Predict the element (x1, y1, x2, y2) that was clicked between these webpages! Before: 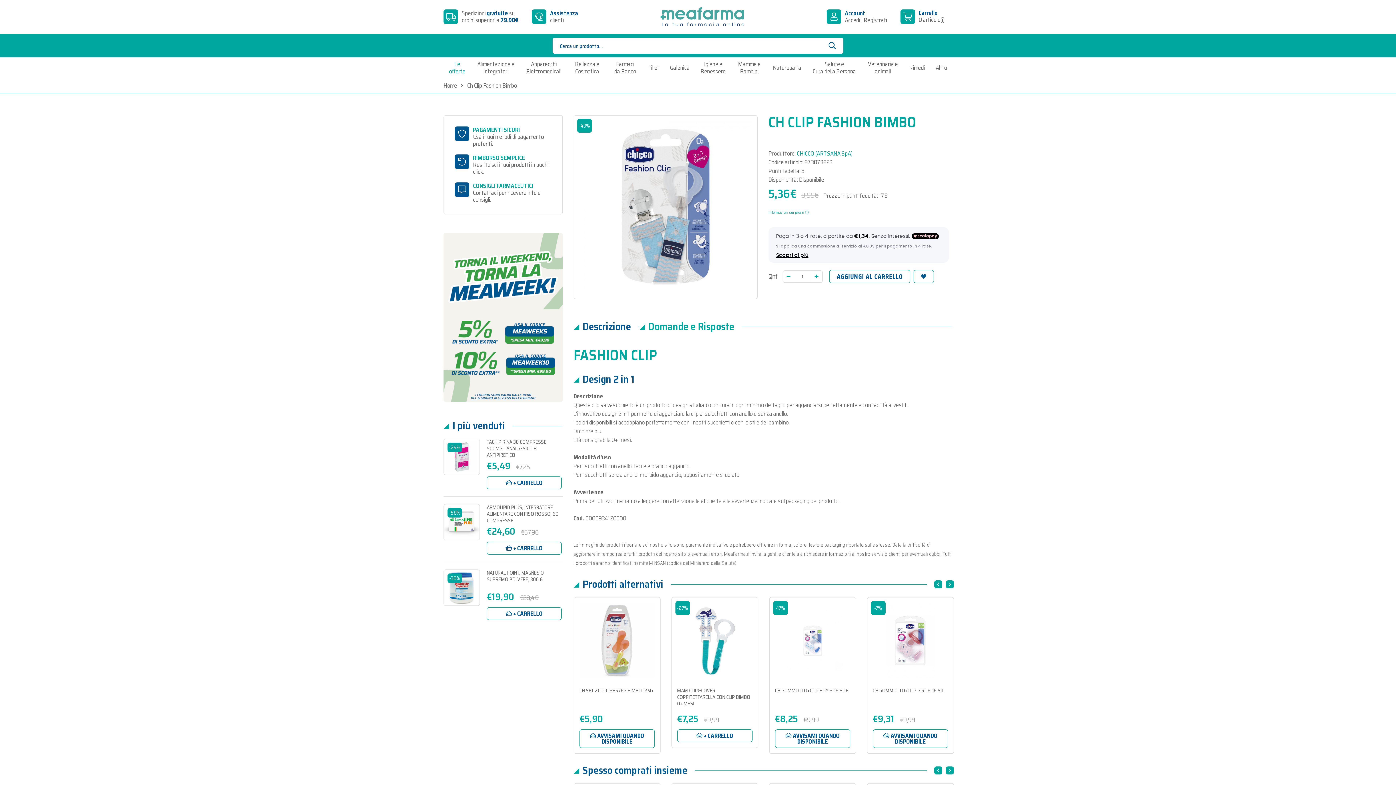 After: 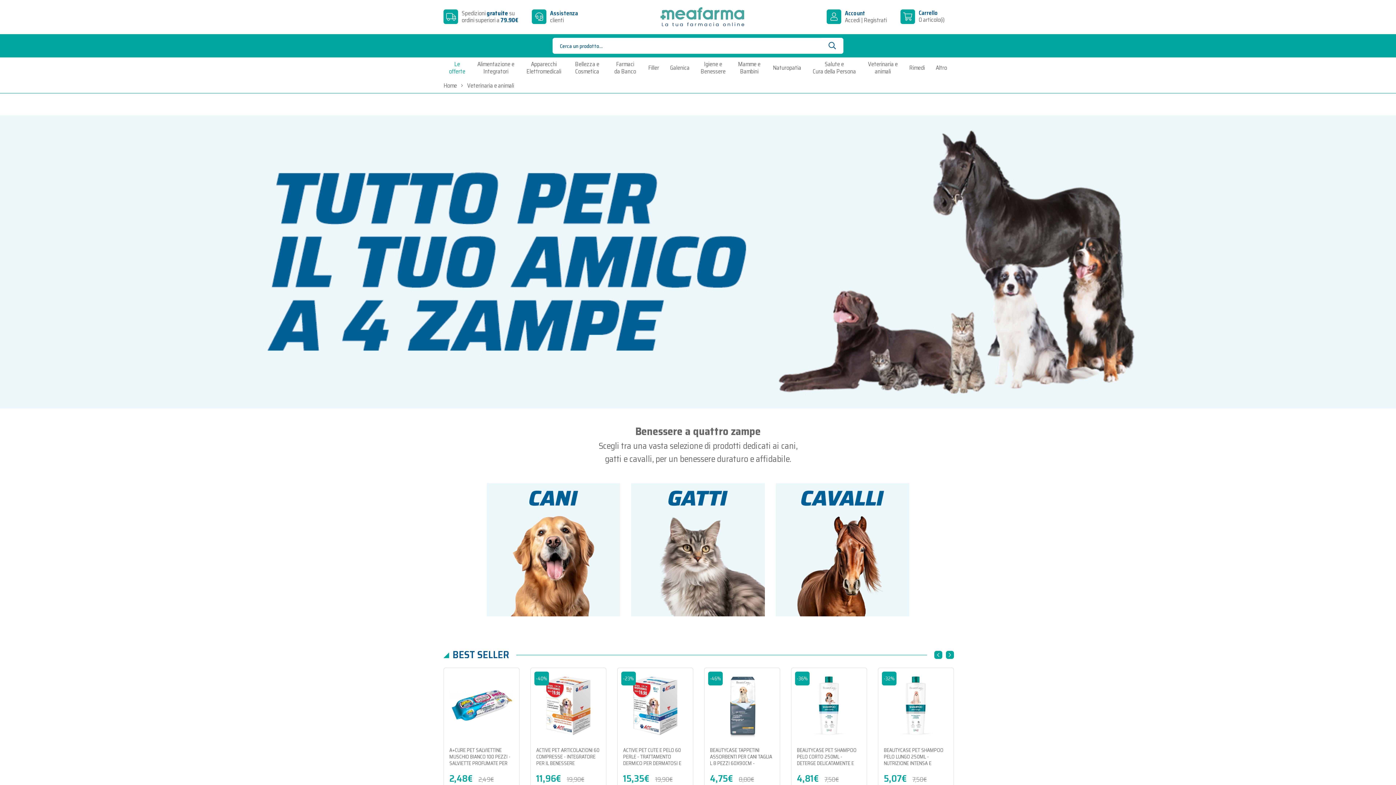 Action: label: Veterinaria e
animali bbox: (862, 57, 904, 78)